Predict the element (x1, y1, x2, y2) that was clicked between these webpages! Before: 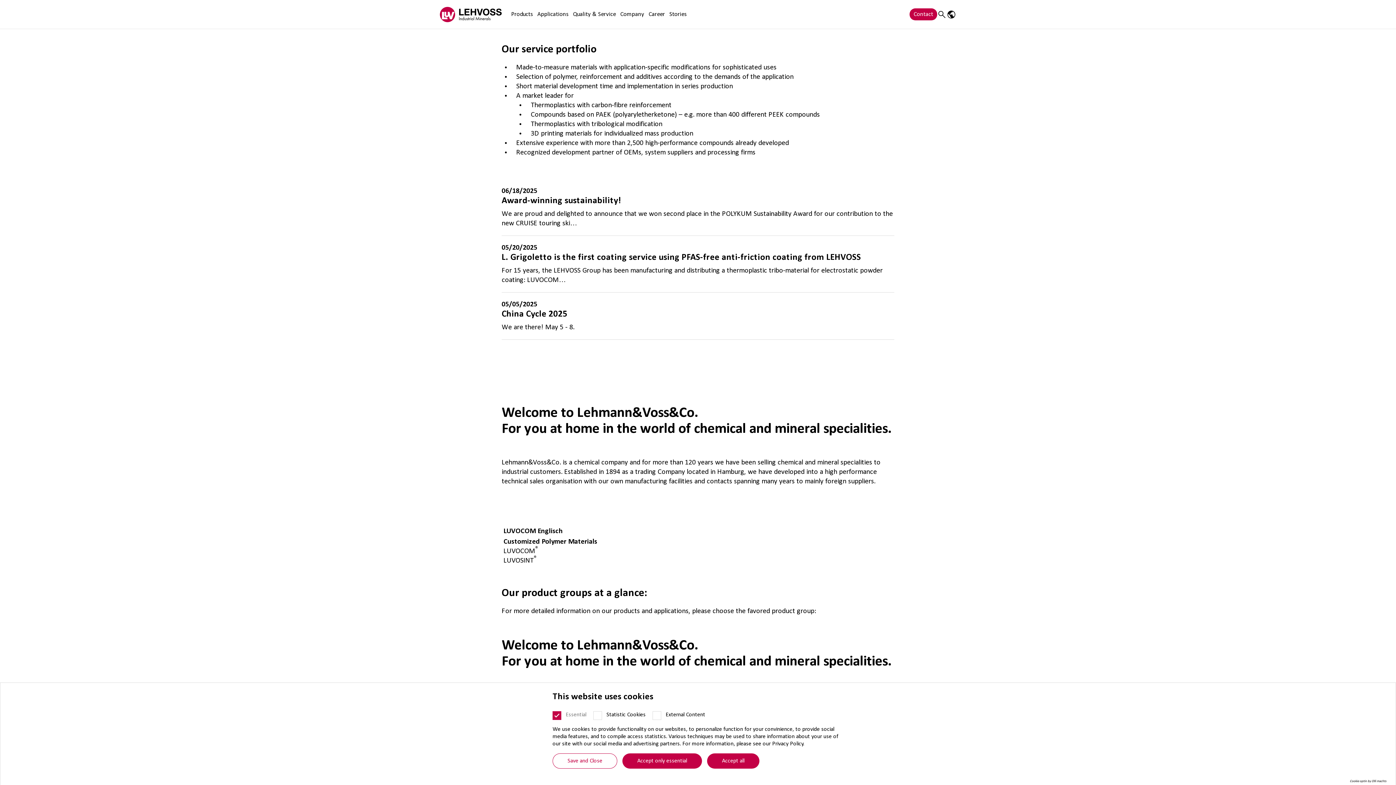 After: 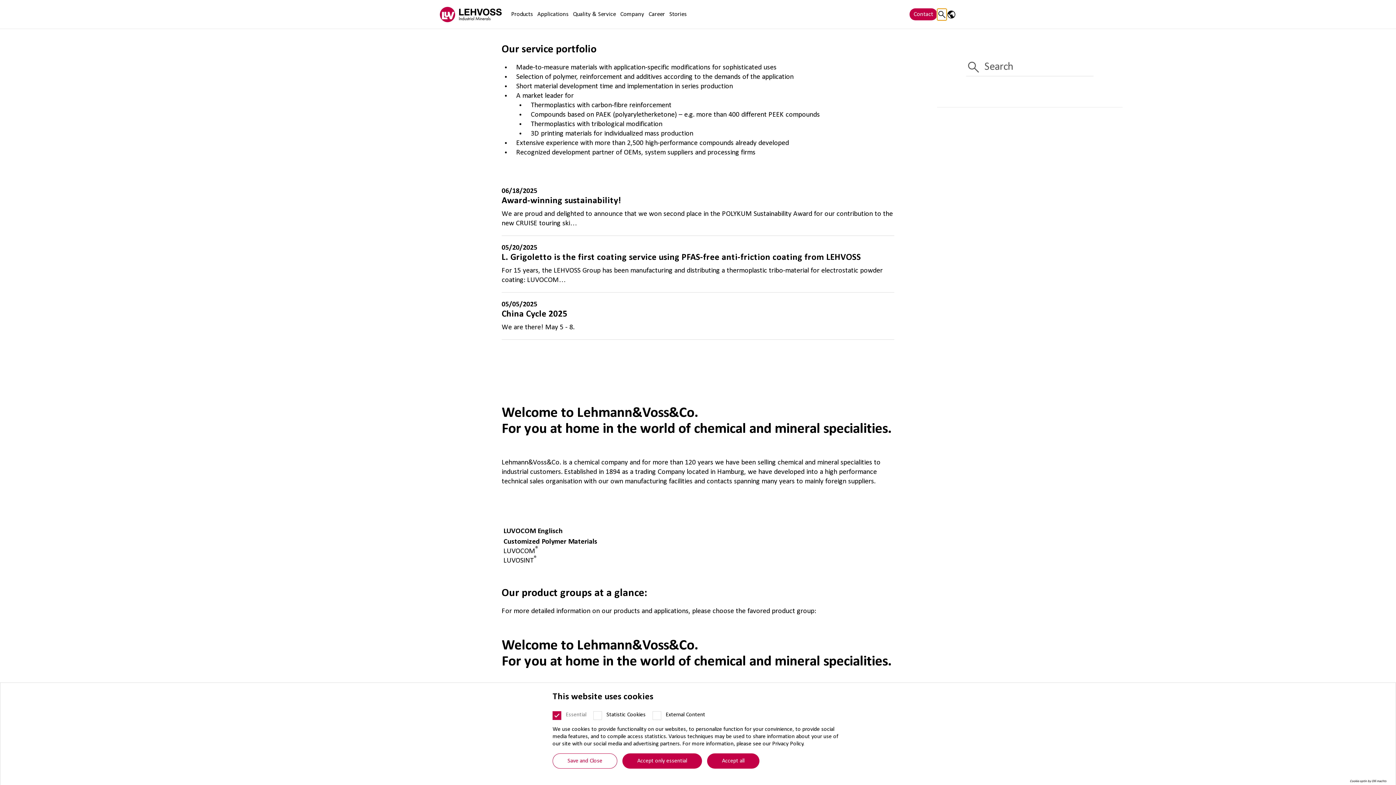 Action: label: Search bbox: (937, 8, 946, 20)